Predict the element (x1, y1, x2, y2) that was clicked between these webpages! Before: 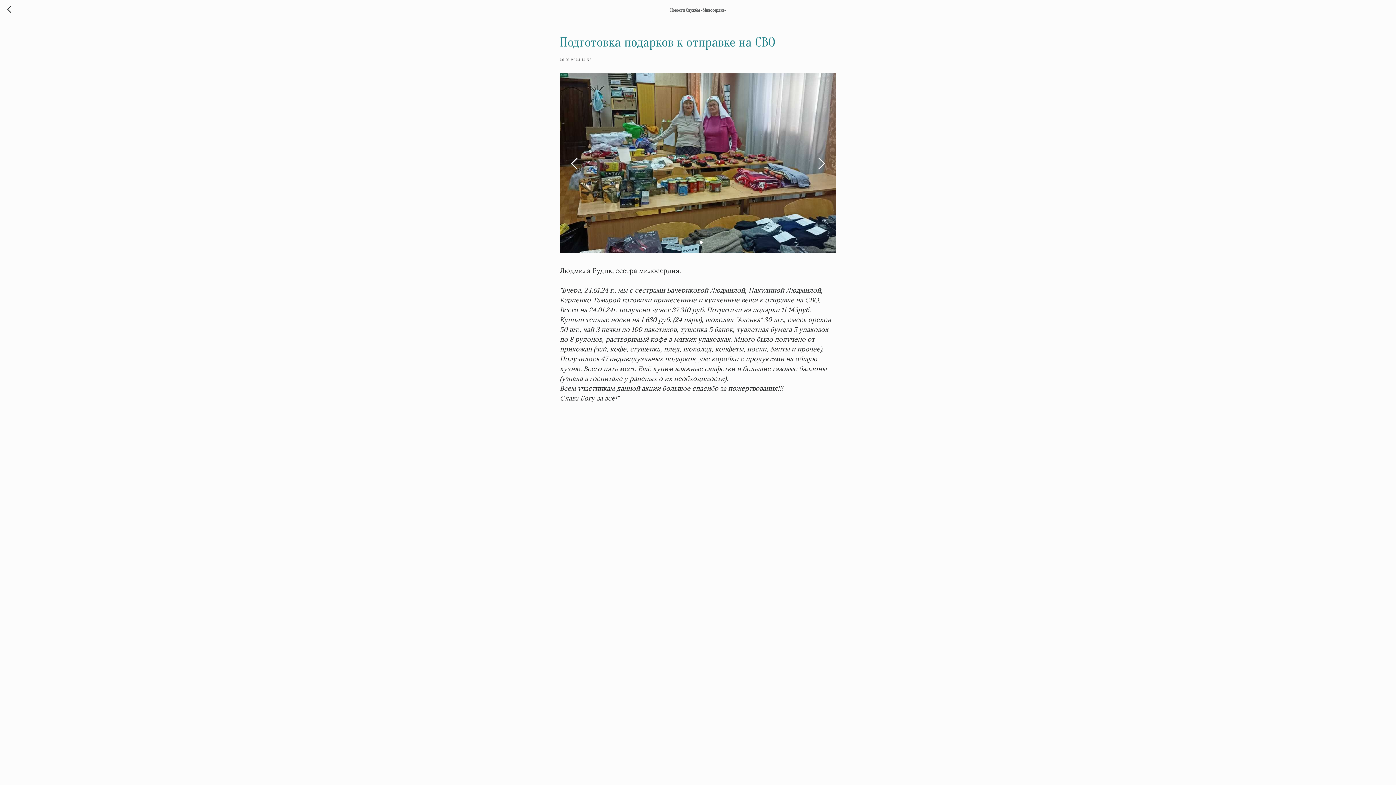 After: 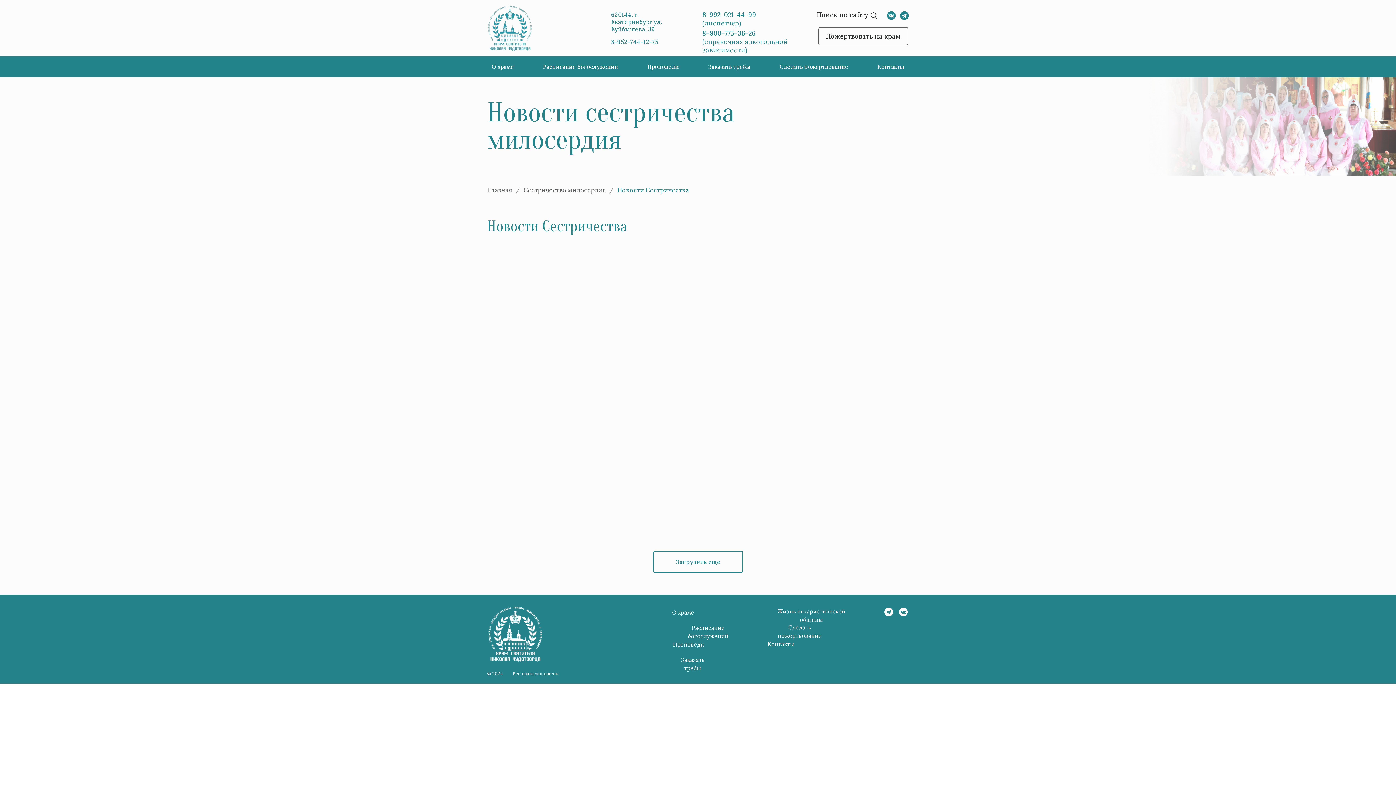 Action: bbox: (7, 5, 15, 14)